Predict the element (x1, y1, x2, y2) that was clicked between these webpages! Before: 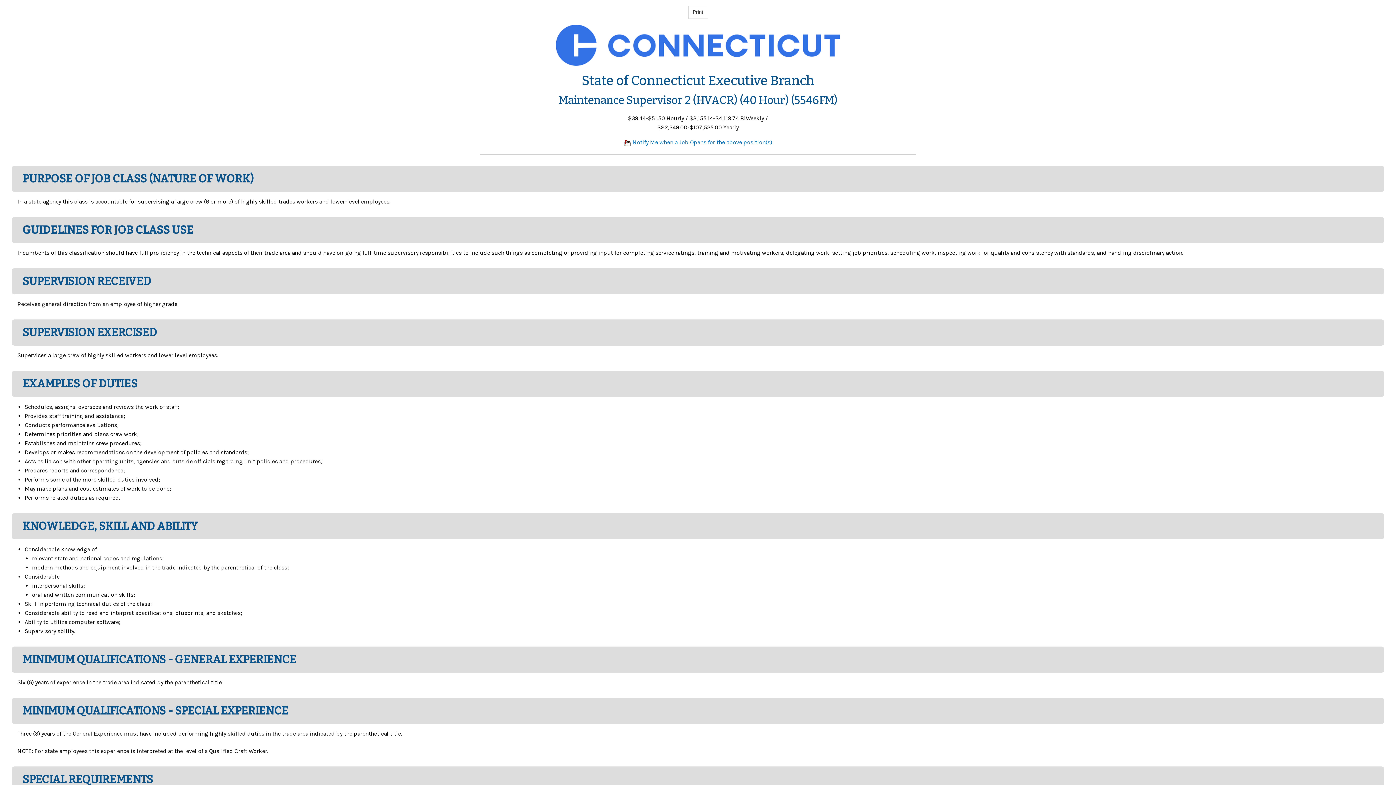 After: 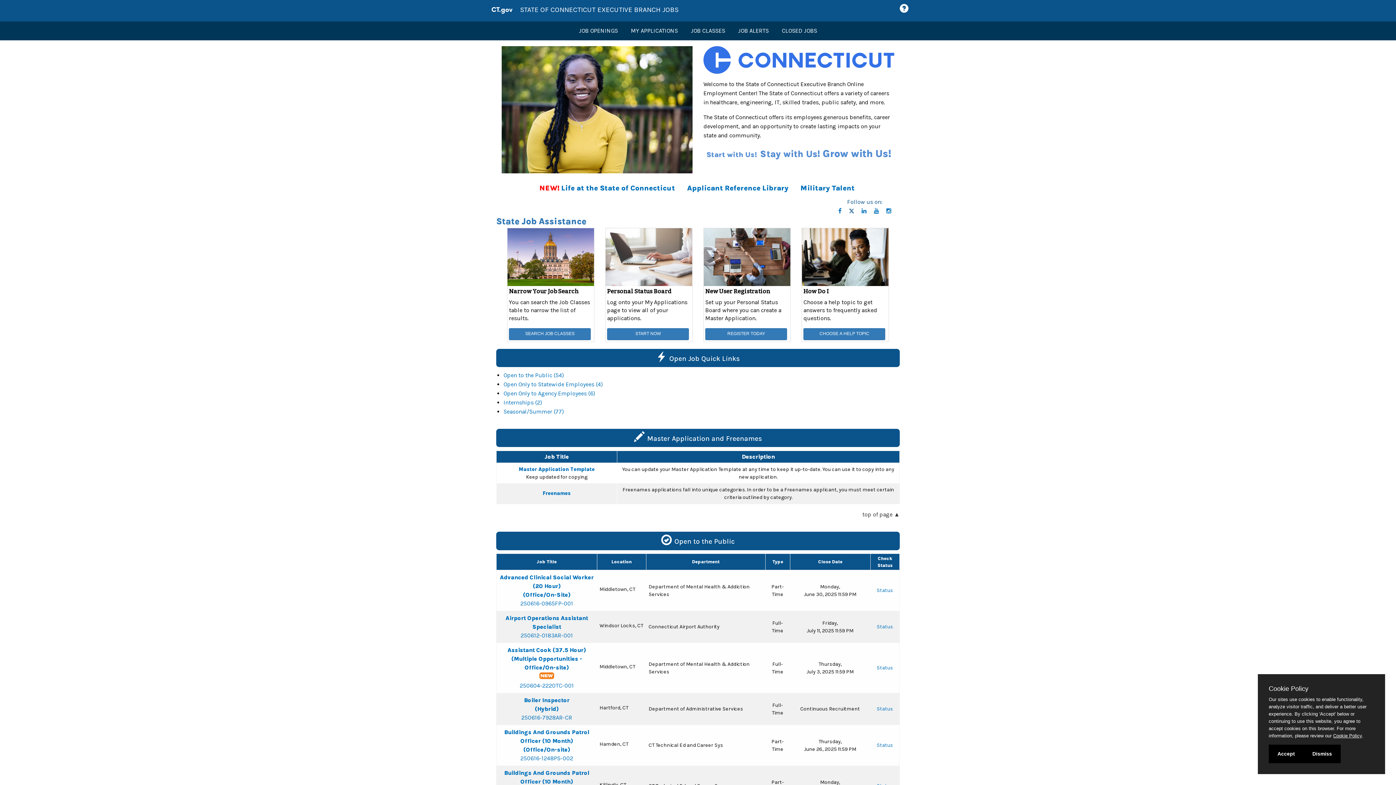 Action: bbox: (556, 41, 840, 48)